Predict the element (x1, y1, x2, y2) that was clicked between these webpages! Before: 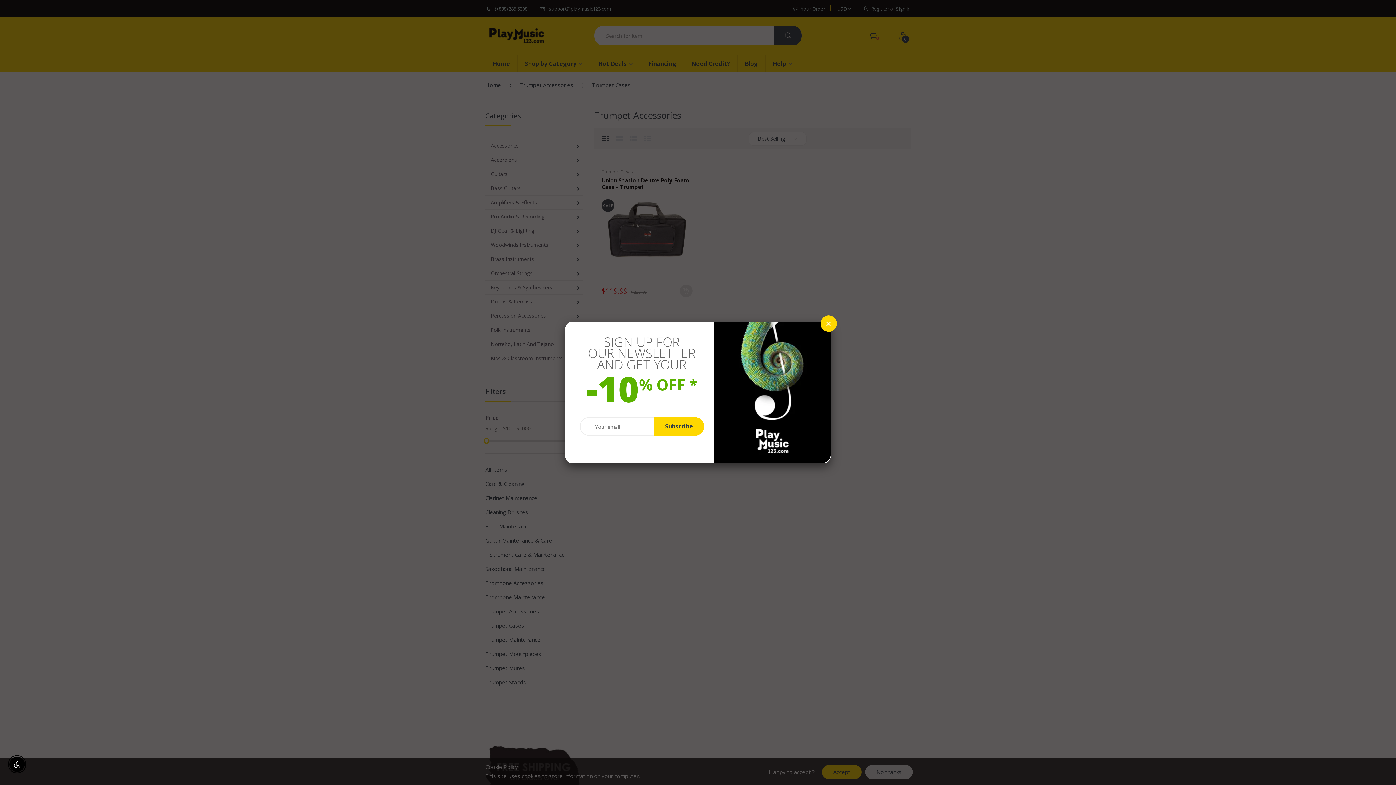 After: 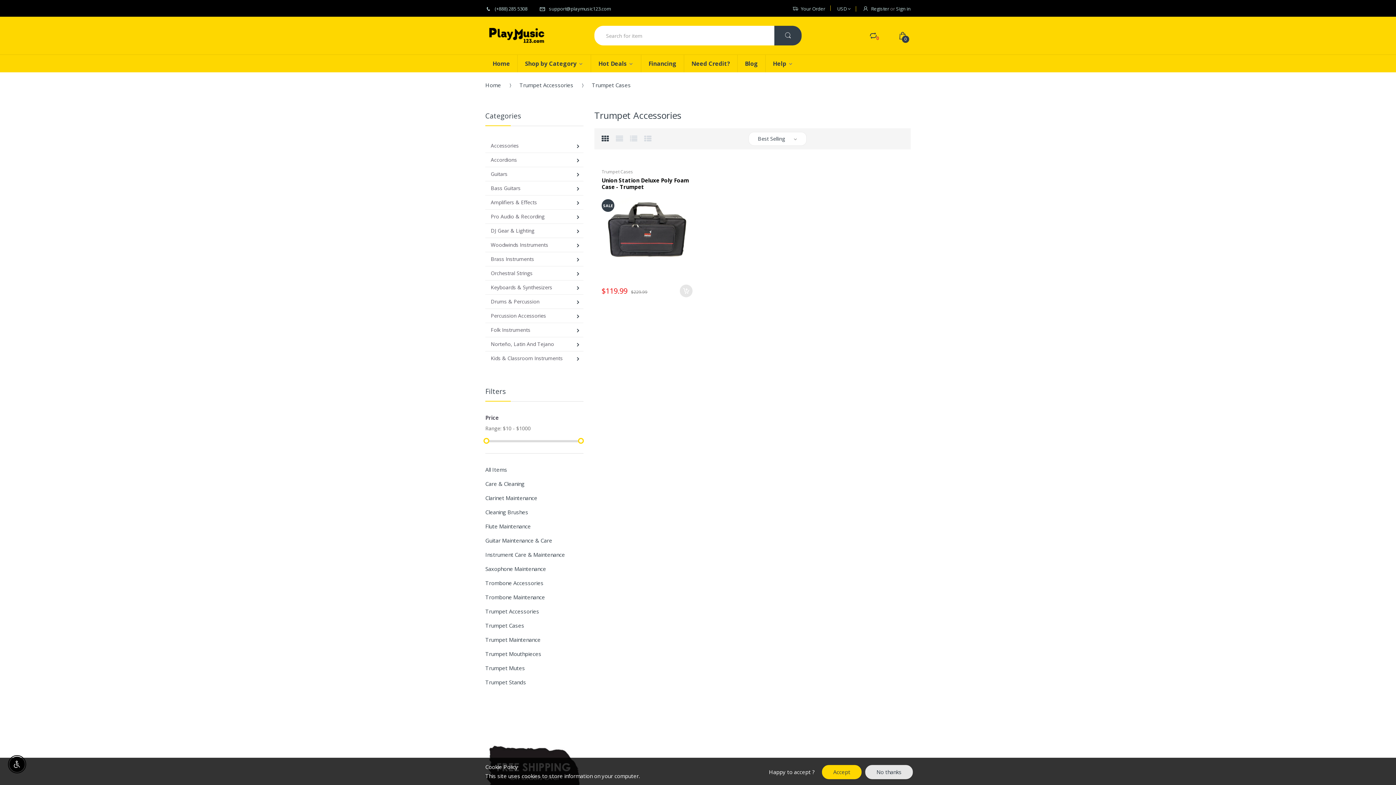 Action: bbox: (820, 315, 837, 332)